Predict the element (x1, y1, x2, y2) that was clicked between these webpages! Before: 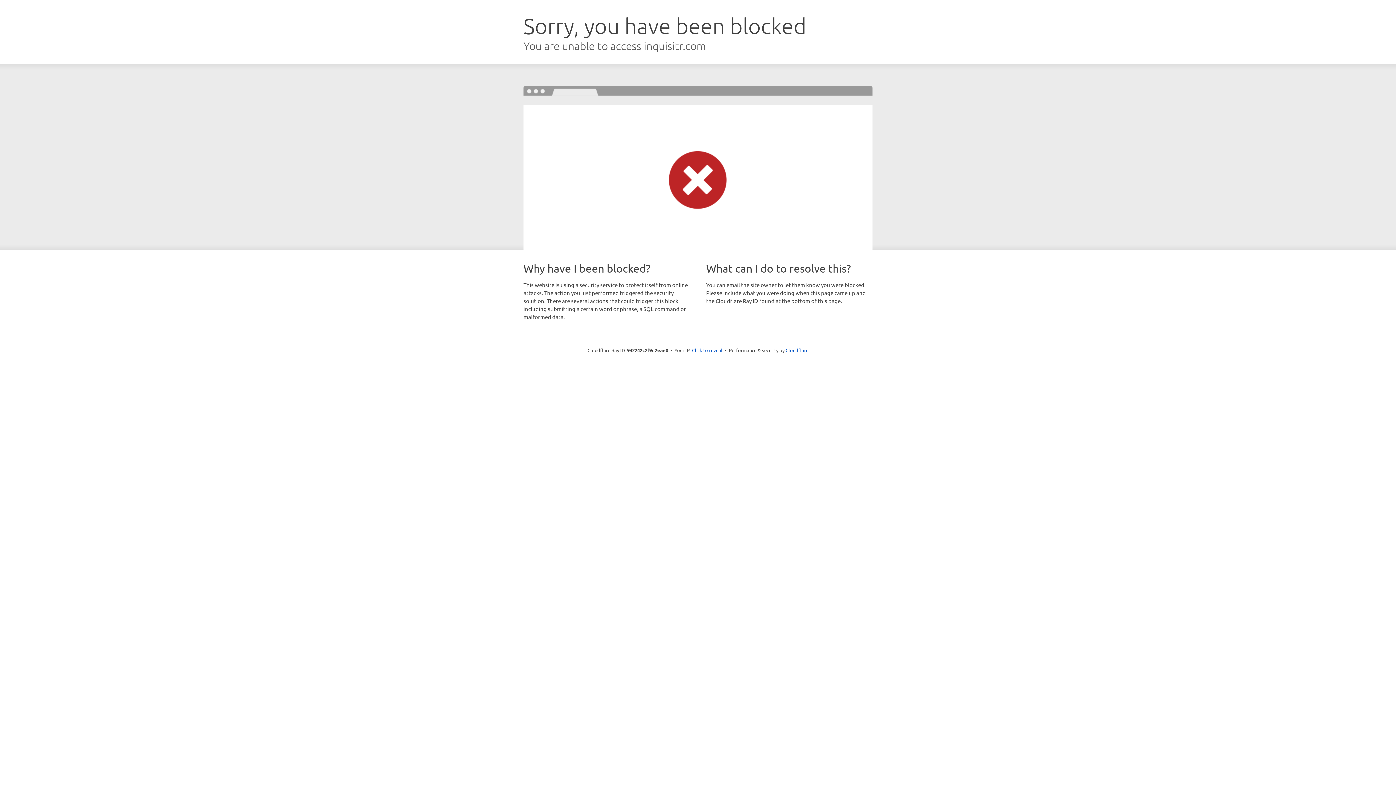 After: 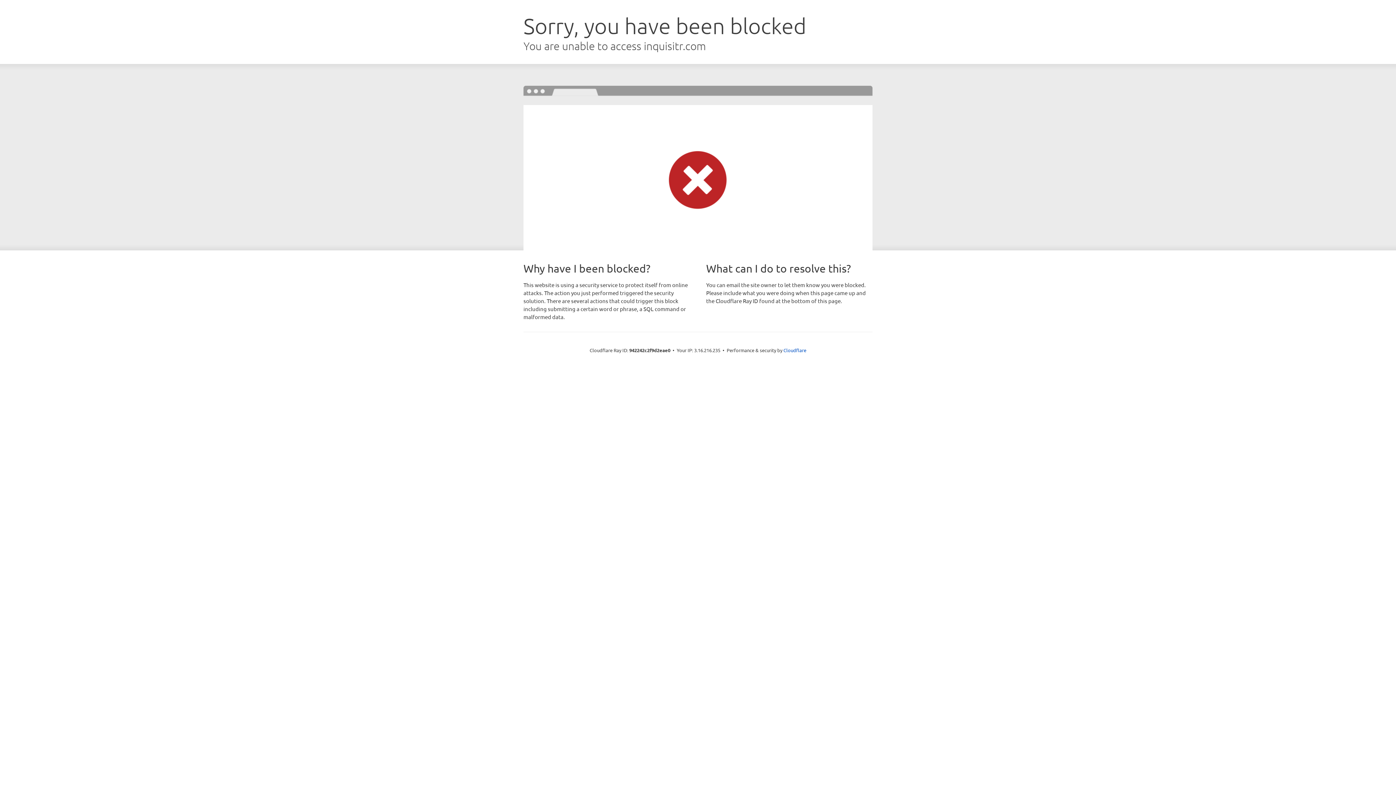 Action: label: Click to reveal bbox: (692, 346, 722, 353)